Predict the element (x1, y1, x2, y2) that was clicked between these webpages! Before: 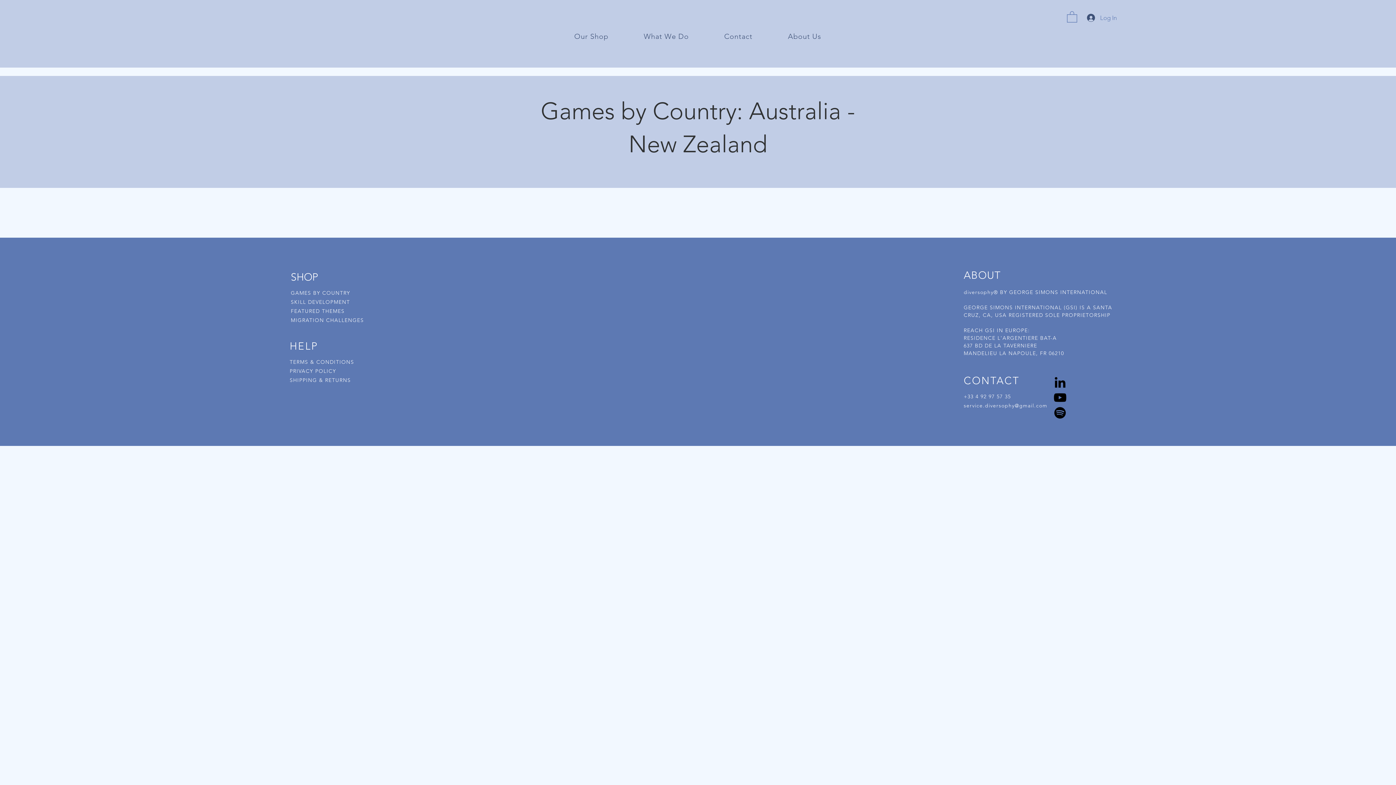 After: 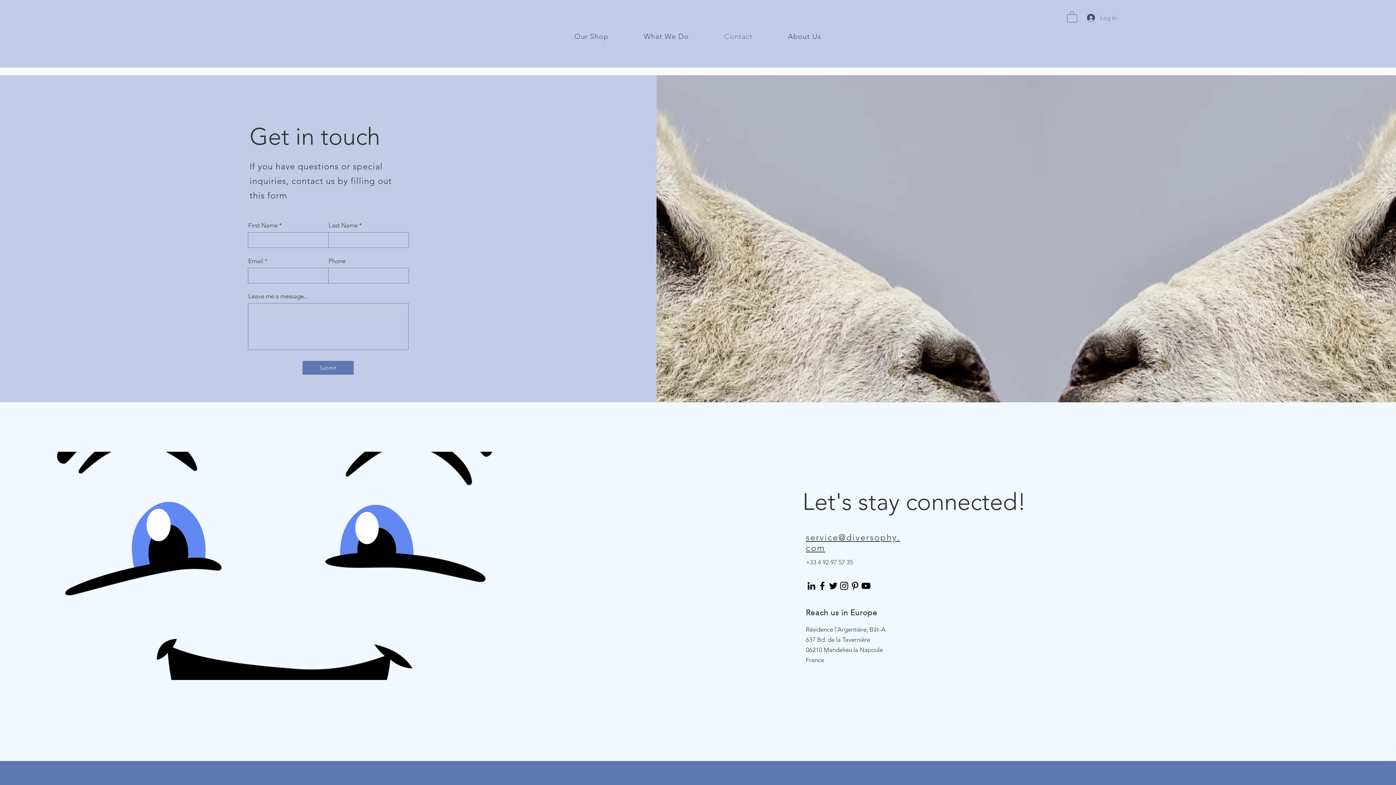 Action: bbox: (706, 32, 770, 40) label: Contact